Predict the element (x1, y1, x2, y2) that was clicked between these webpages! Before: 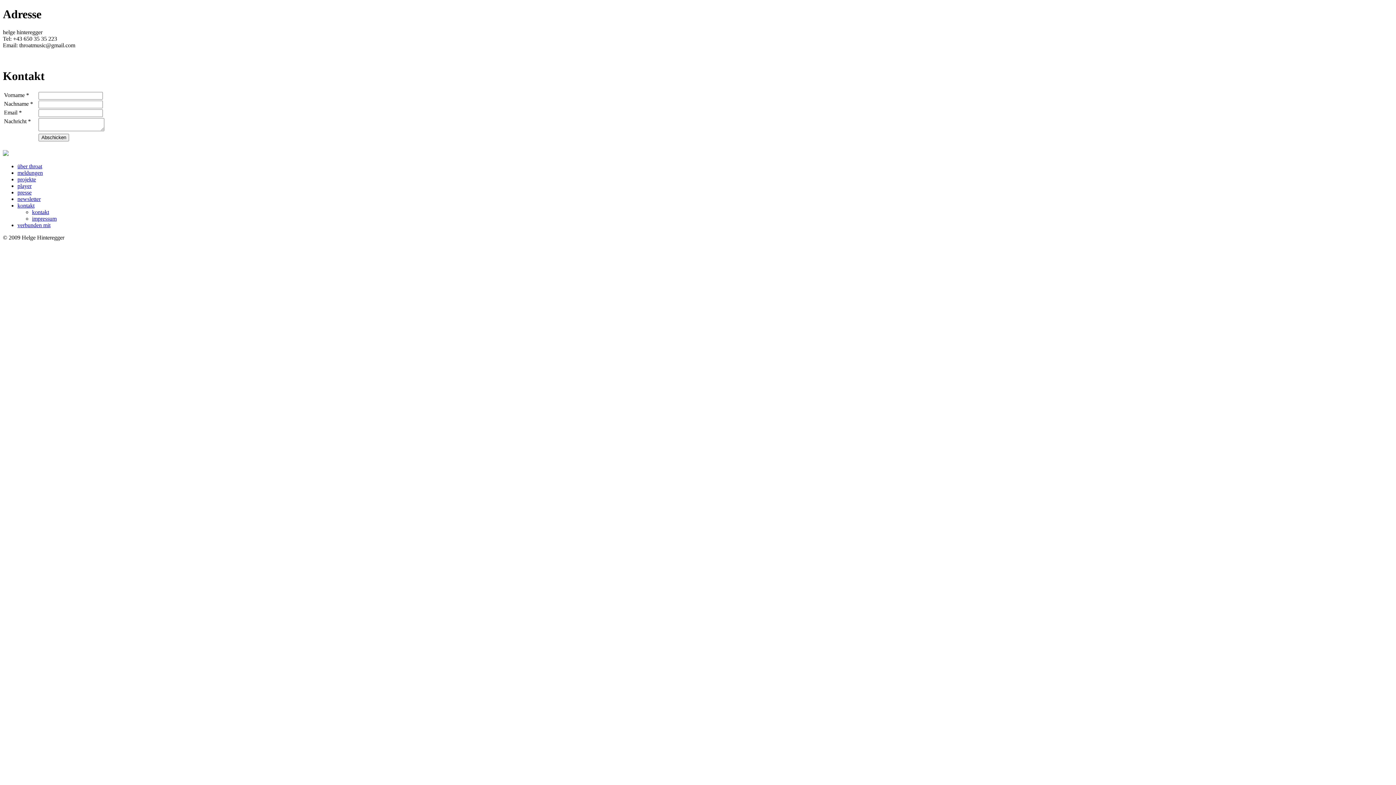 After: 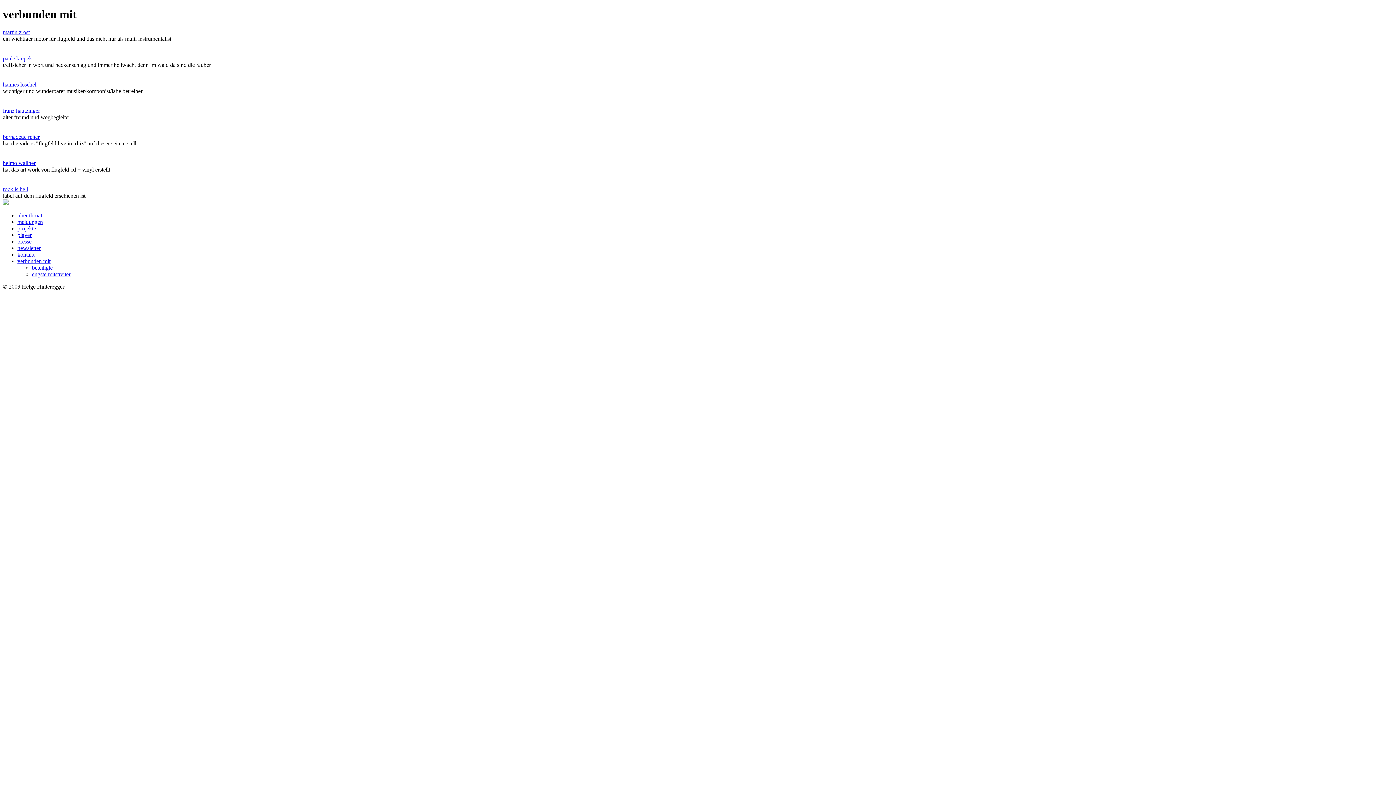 Action: bbox: (17, 222, 50, 228) label: verbunden mit